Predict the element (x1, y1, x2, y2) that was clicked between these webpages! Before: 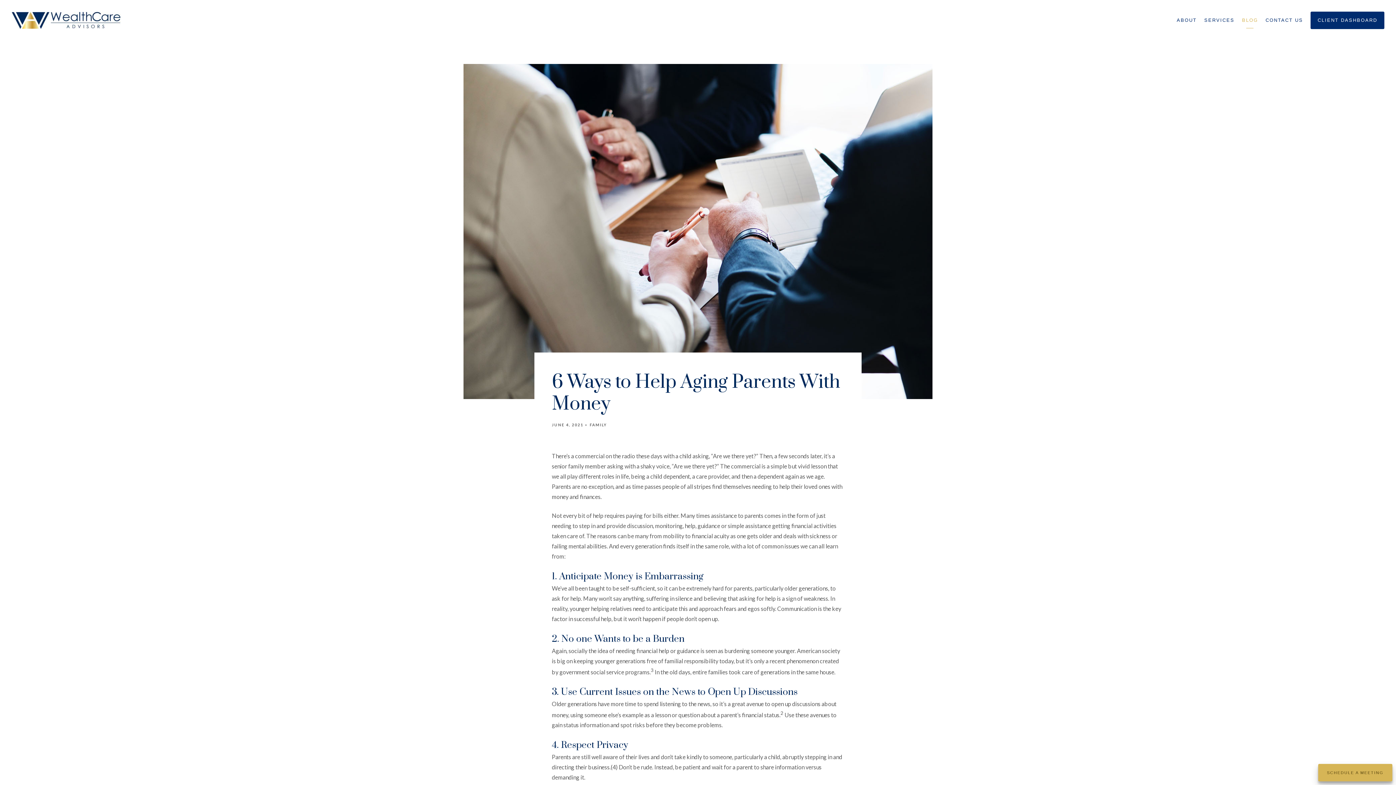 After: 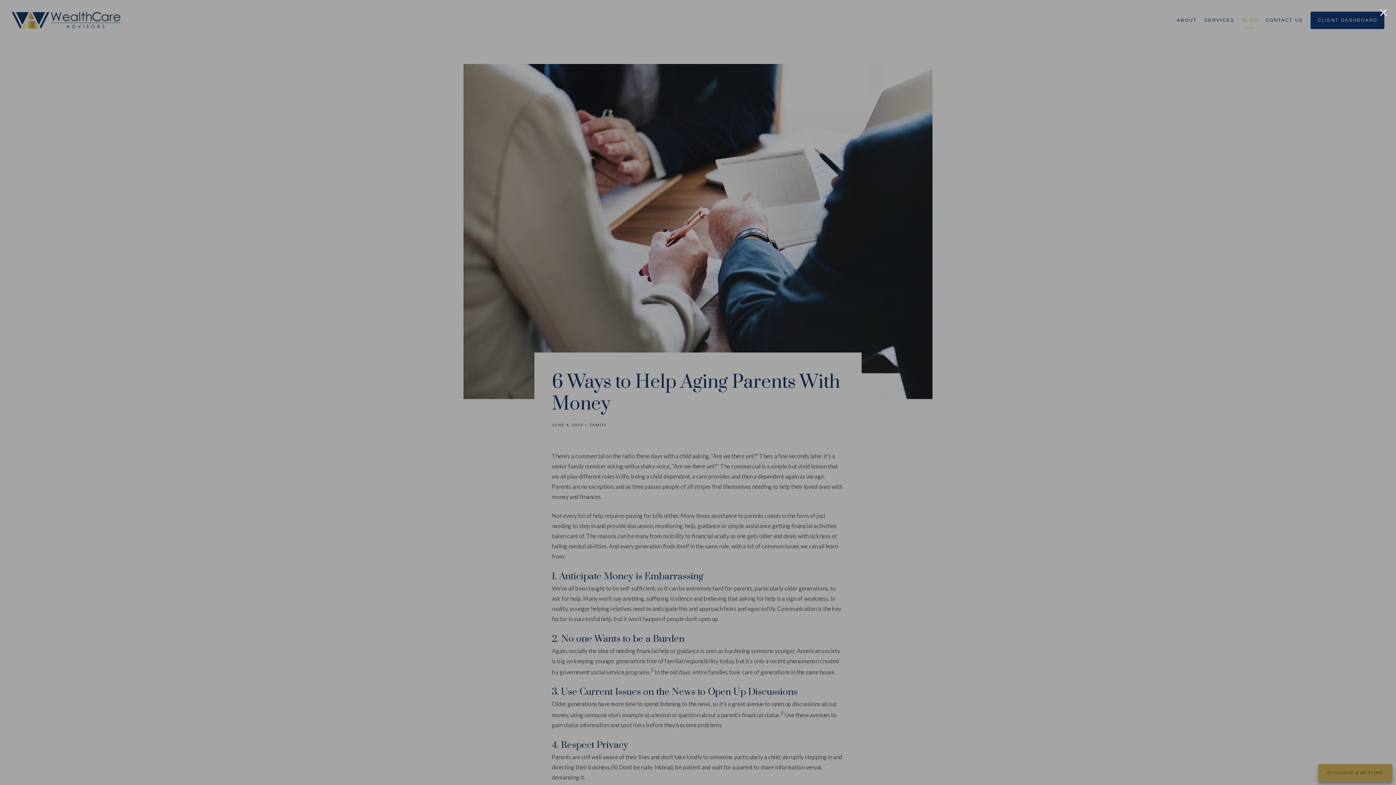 Action: label: SCHEDULE A MEETING bbox: (1318, 764, 1392, 781)